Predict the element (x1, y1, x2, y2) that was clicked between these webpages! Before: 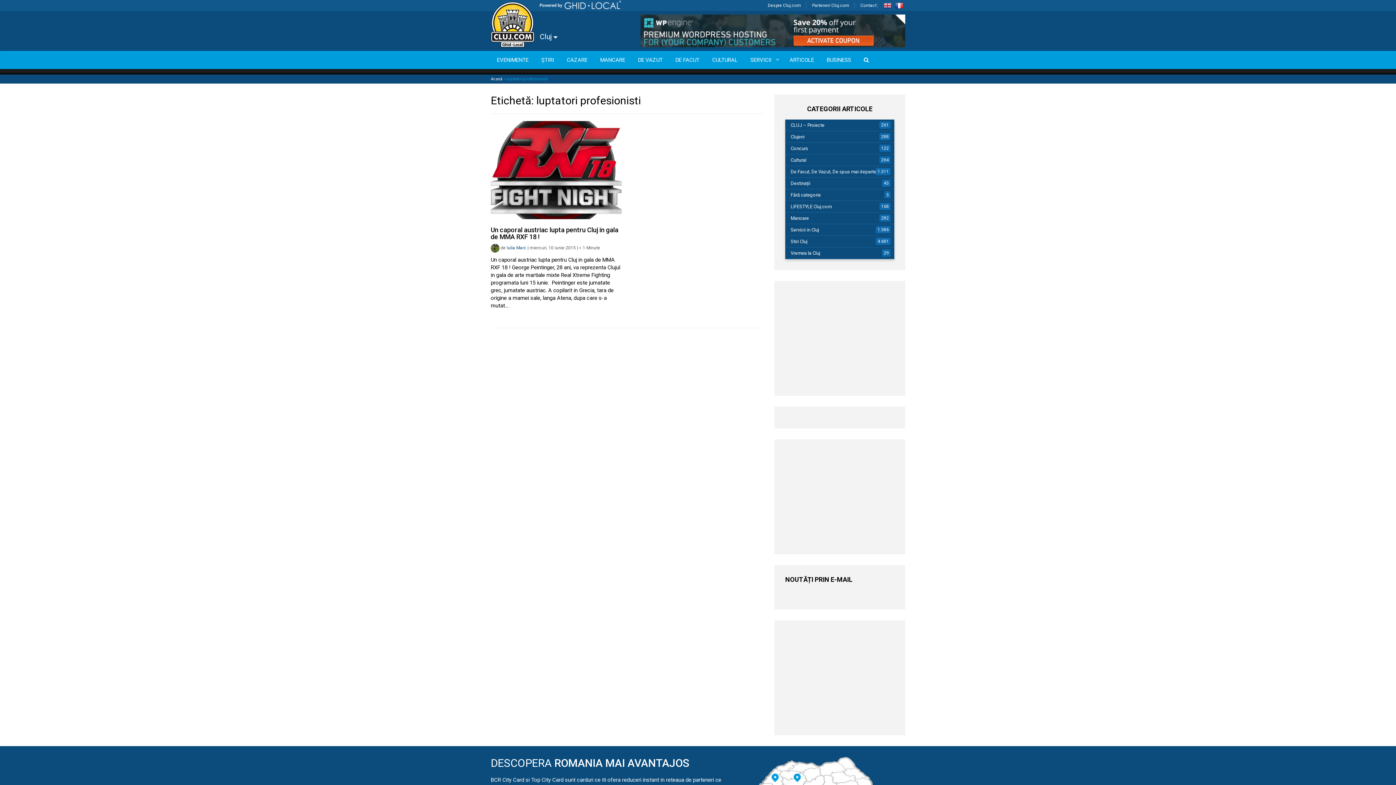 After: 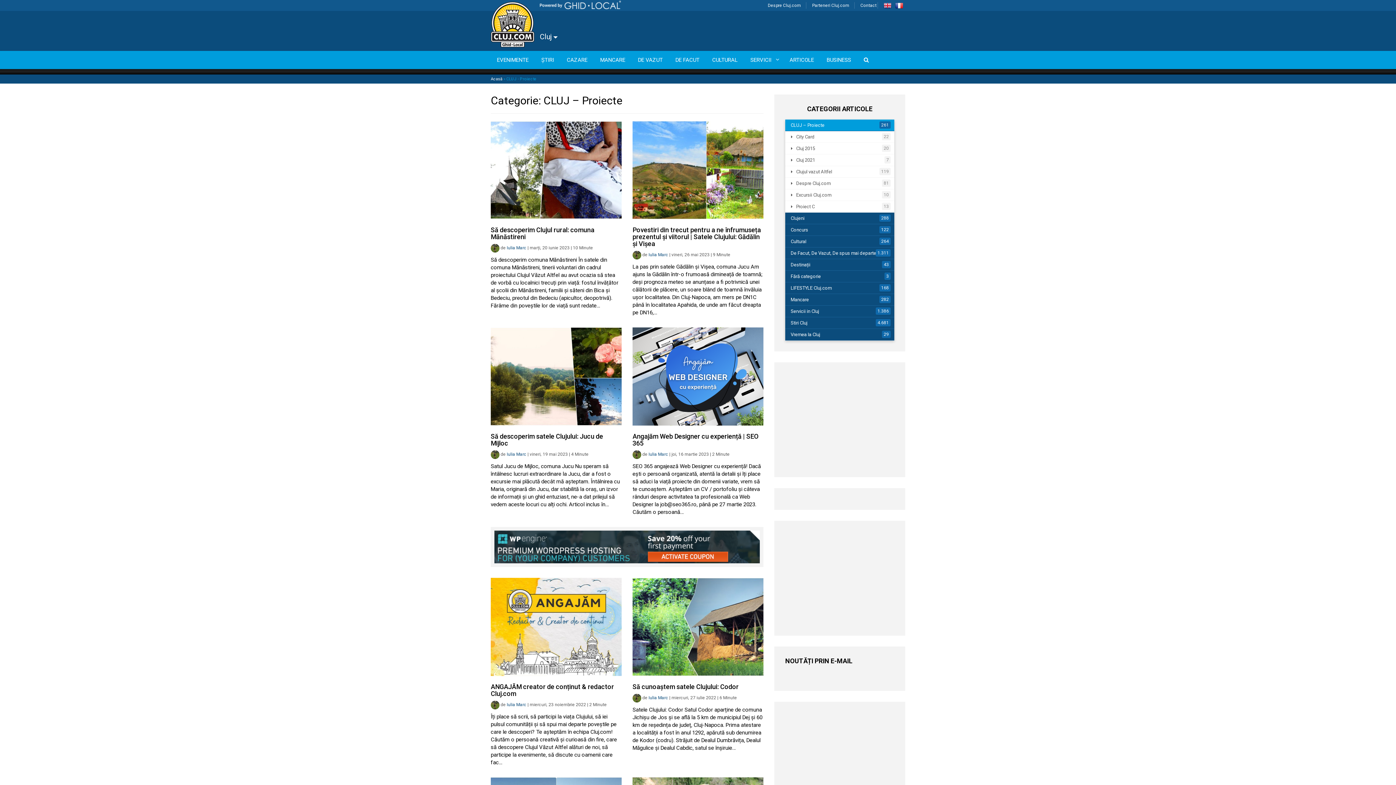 Action: label: CLUJ – Proiecte bbox: (785, 119, 894, 131)